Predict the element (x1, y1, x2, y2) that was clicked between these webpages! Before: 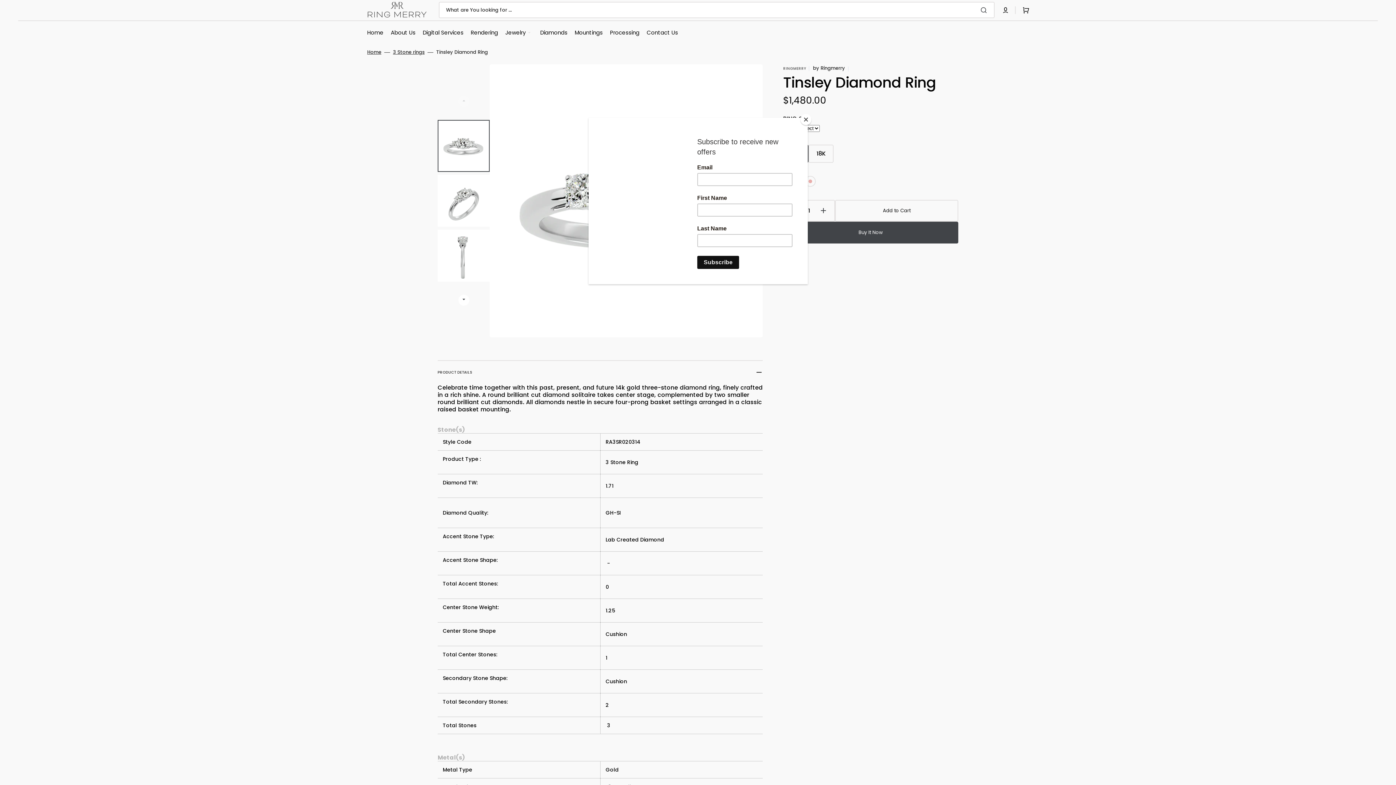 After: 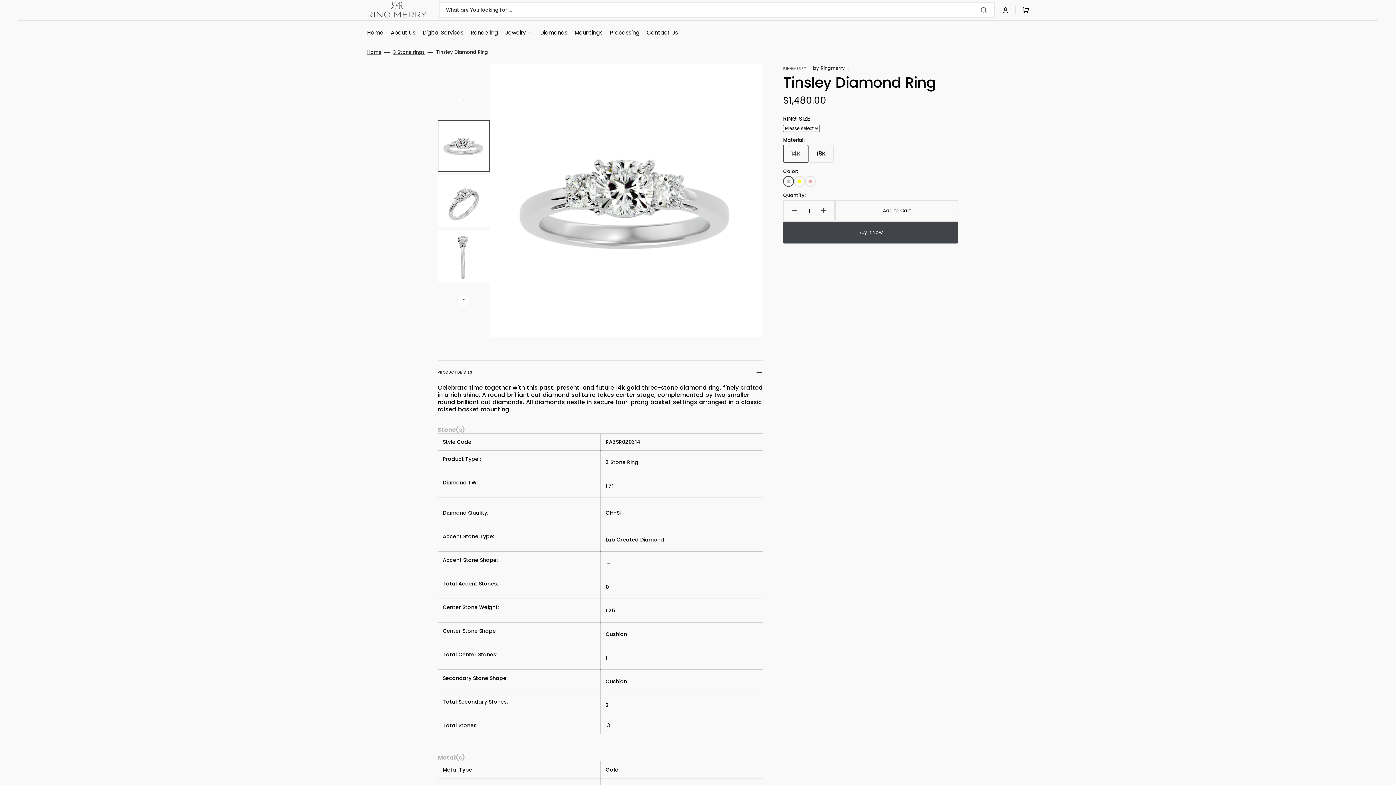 Action: label: Close bbox: (800, 114, 811, 125)